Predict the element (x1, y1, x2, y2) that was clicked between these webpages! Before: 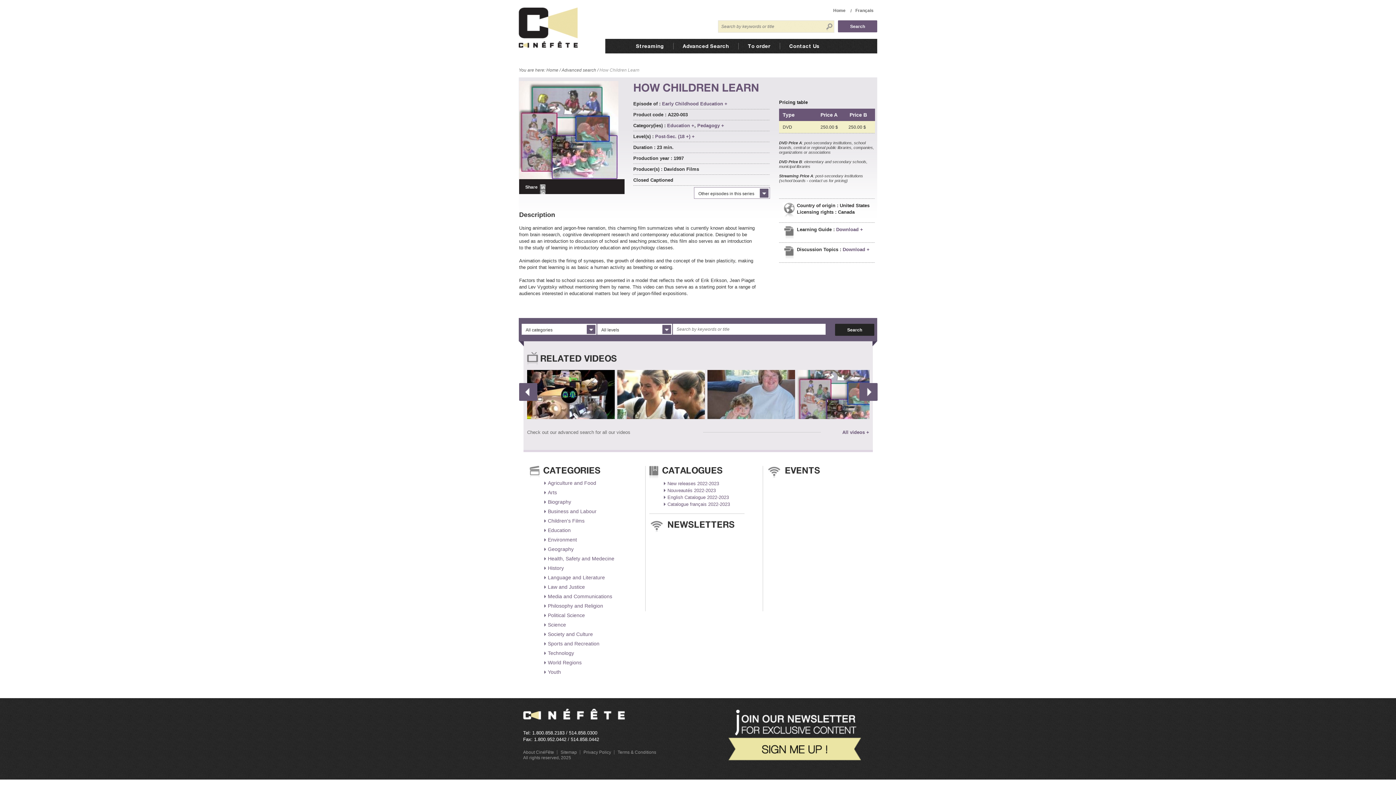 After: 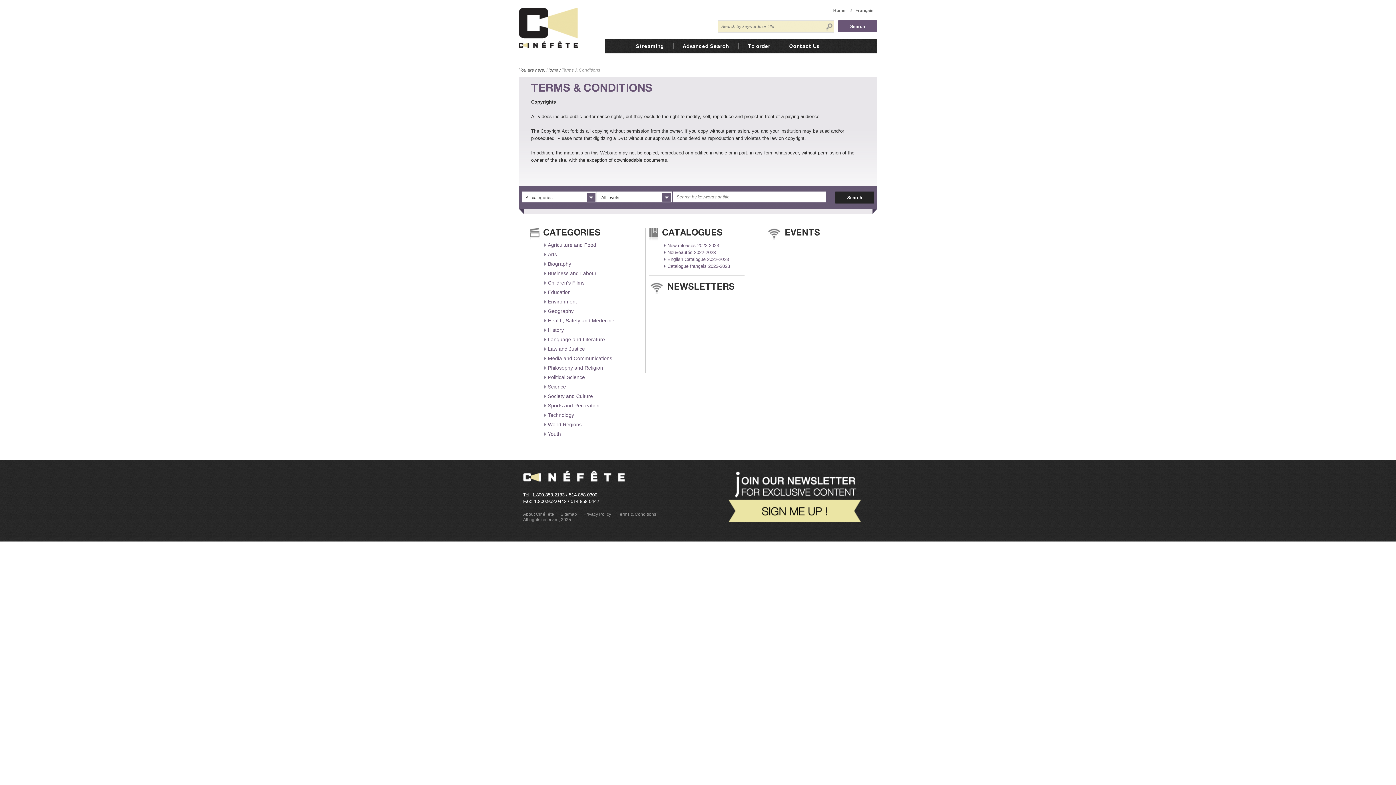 Action: label: Terms & Conditions bbox: (617, 750, 656, 755)